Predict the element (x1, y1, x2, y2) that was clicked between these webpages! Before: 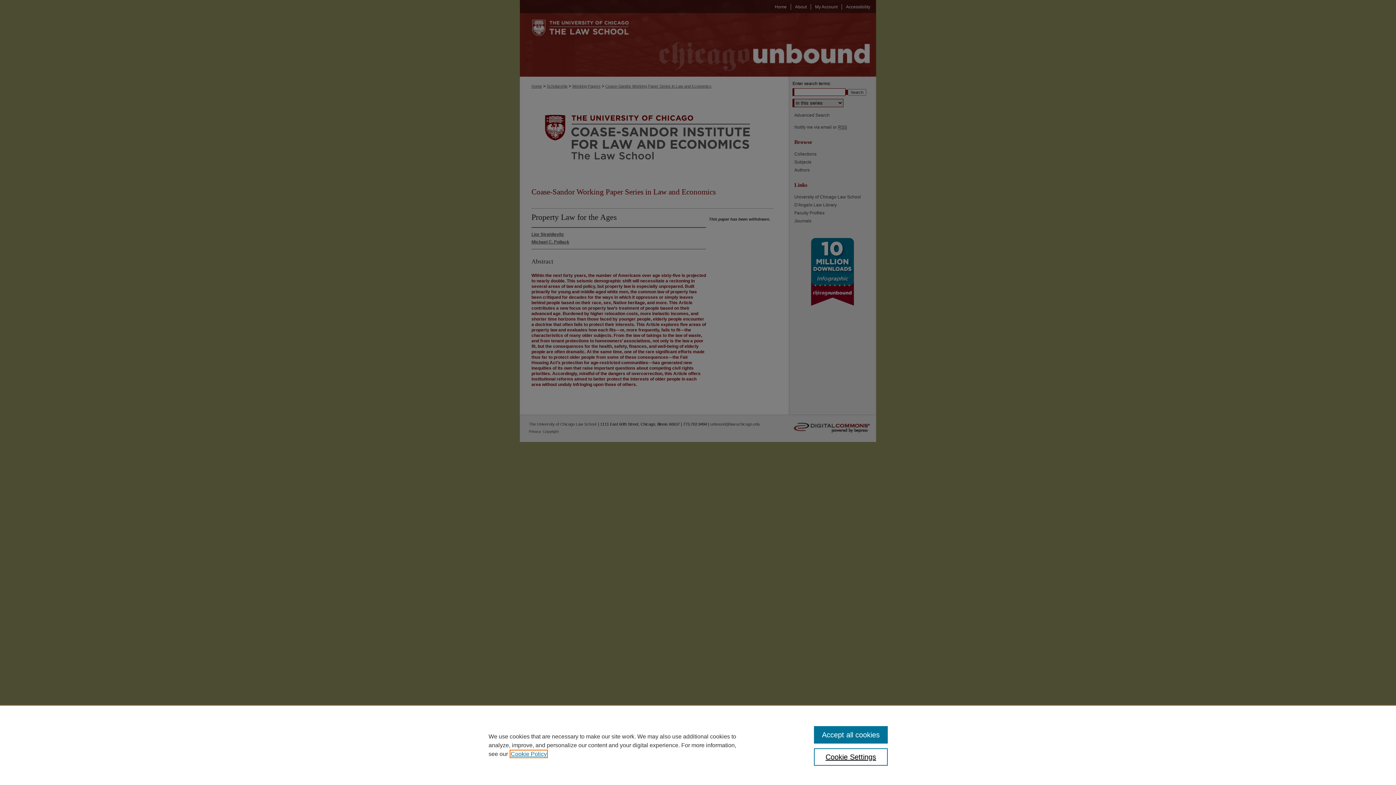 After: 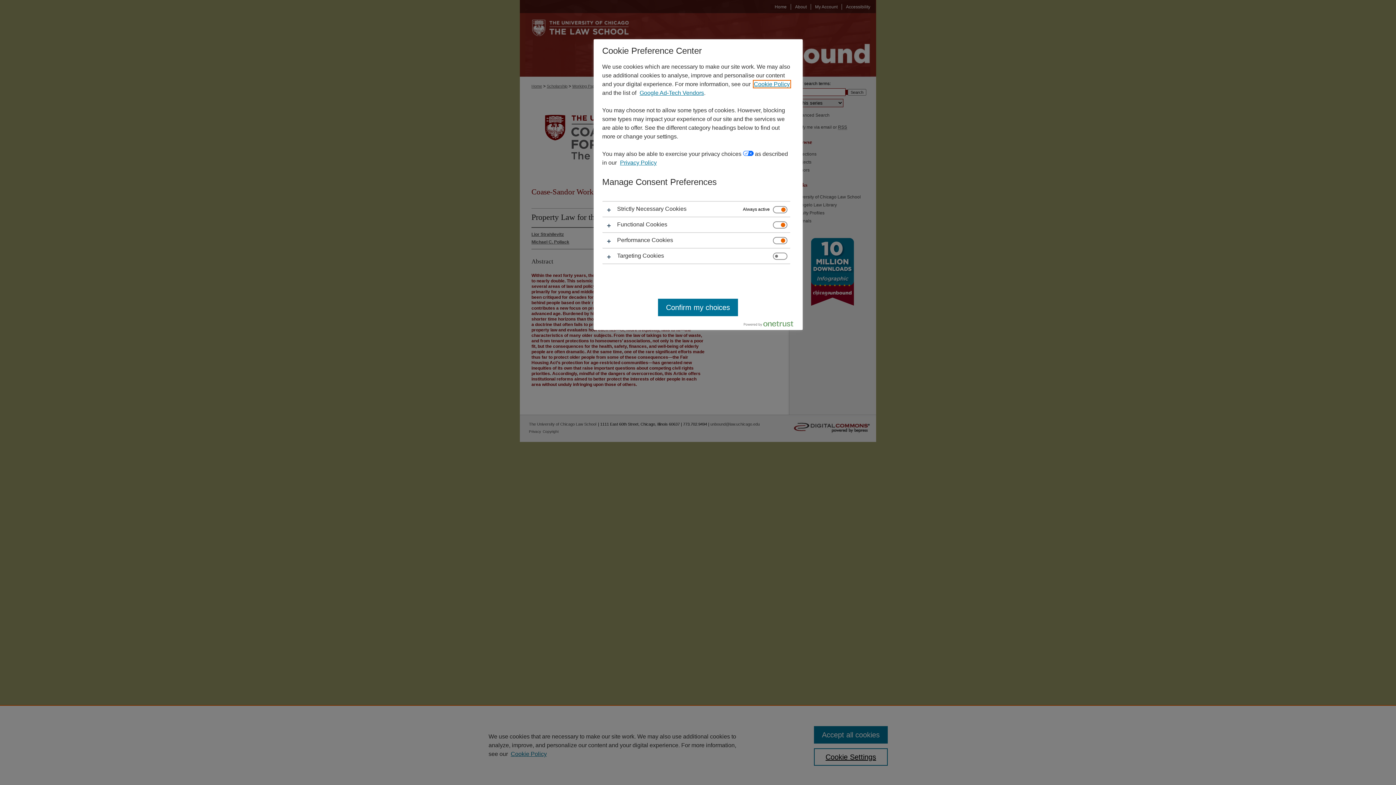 Action: label: Cookie Settings bbox: (814, 748, 887, 766)